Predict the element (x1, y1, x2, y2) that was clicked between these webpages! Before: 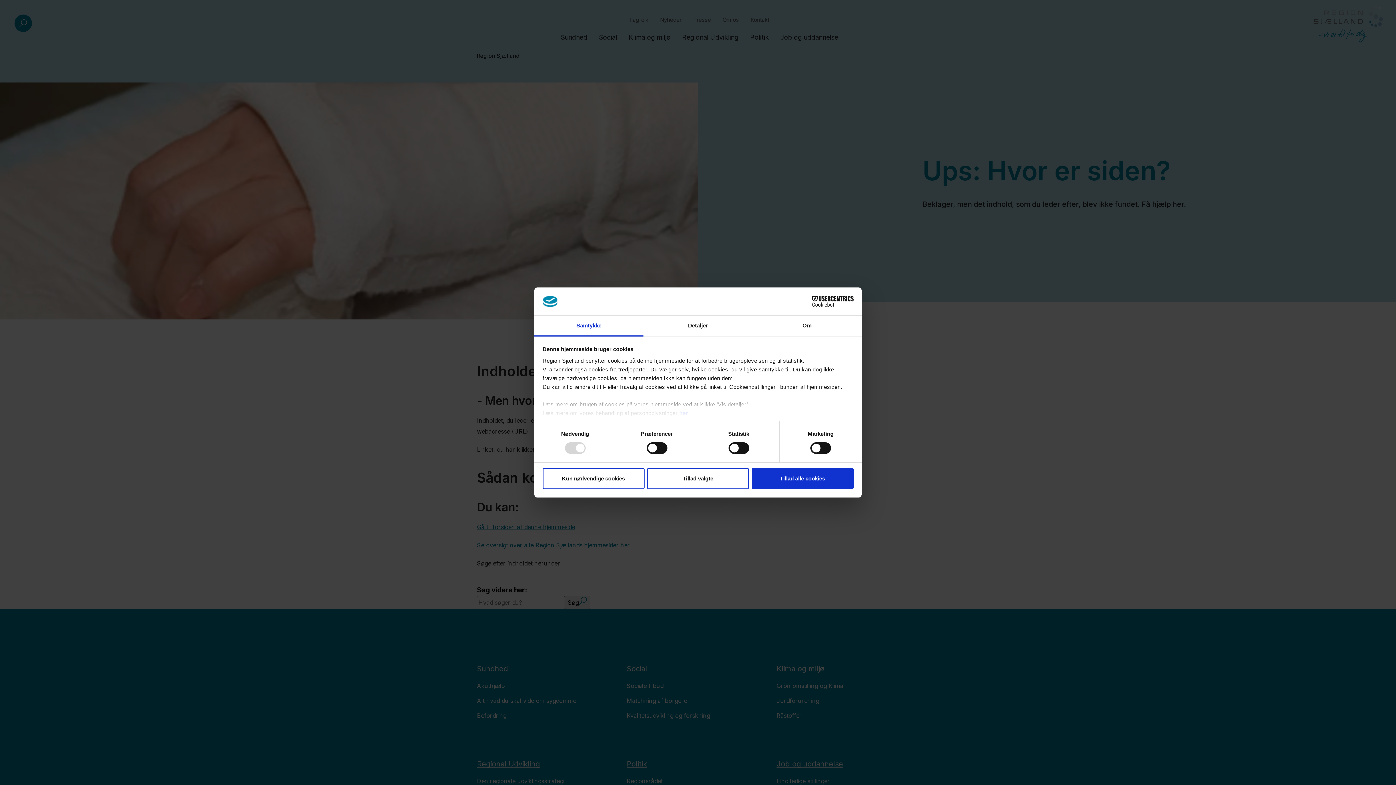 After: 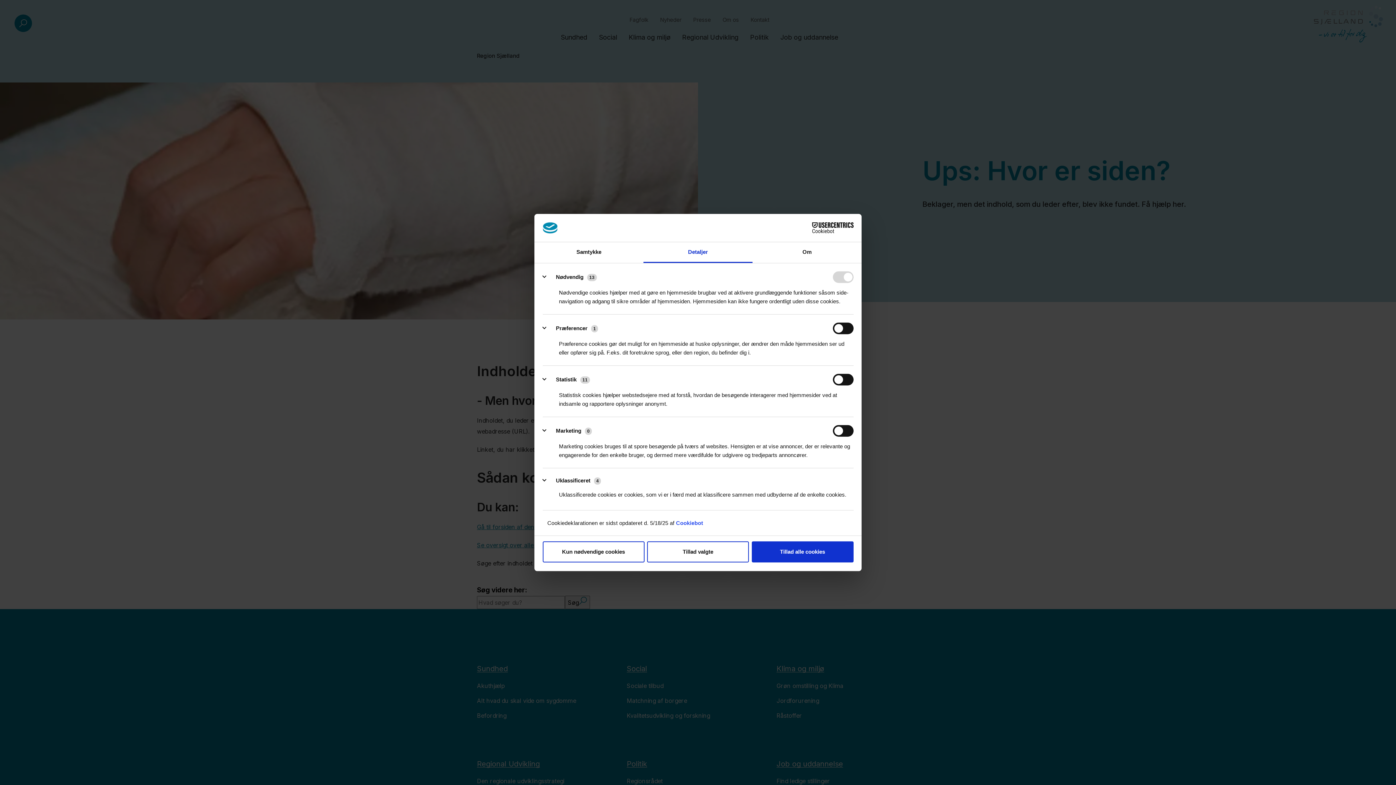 Action: label: Detaljer bbox: (643, 315, 752, 336)